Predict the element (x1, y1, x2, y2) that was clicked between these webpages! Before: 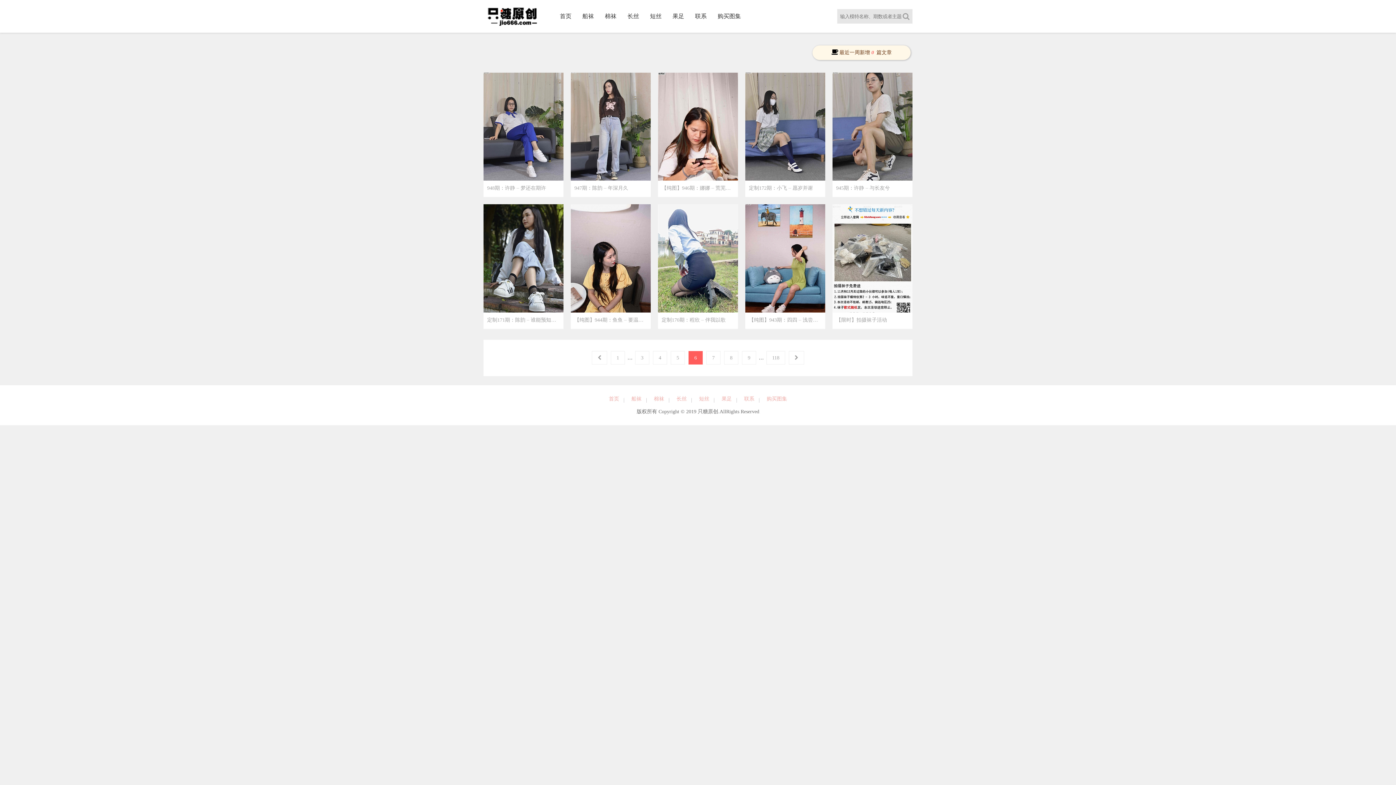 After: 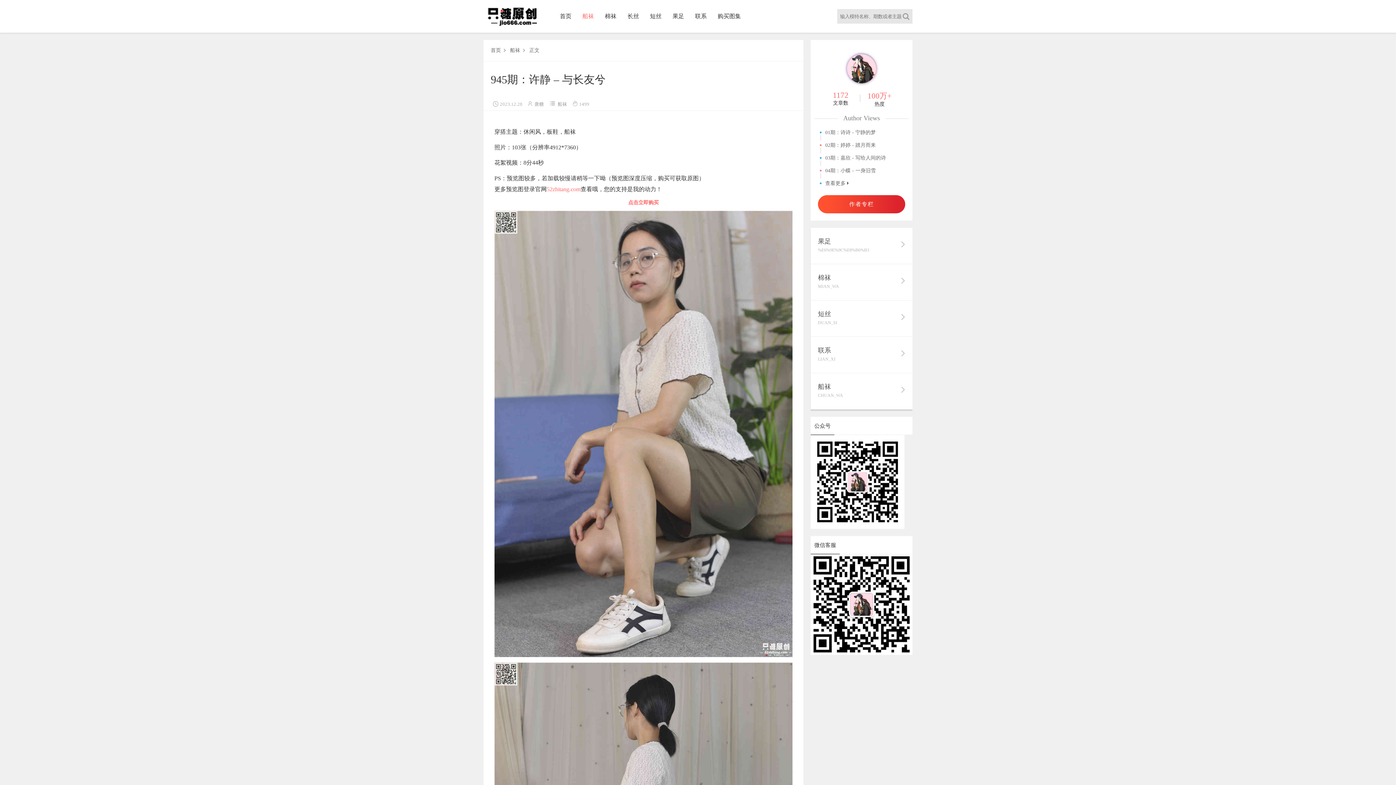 Action: label: 945期：许静 – 与长友兮 bbox: (832, 180, 912, 195)